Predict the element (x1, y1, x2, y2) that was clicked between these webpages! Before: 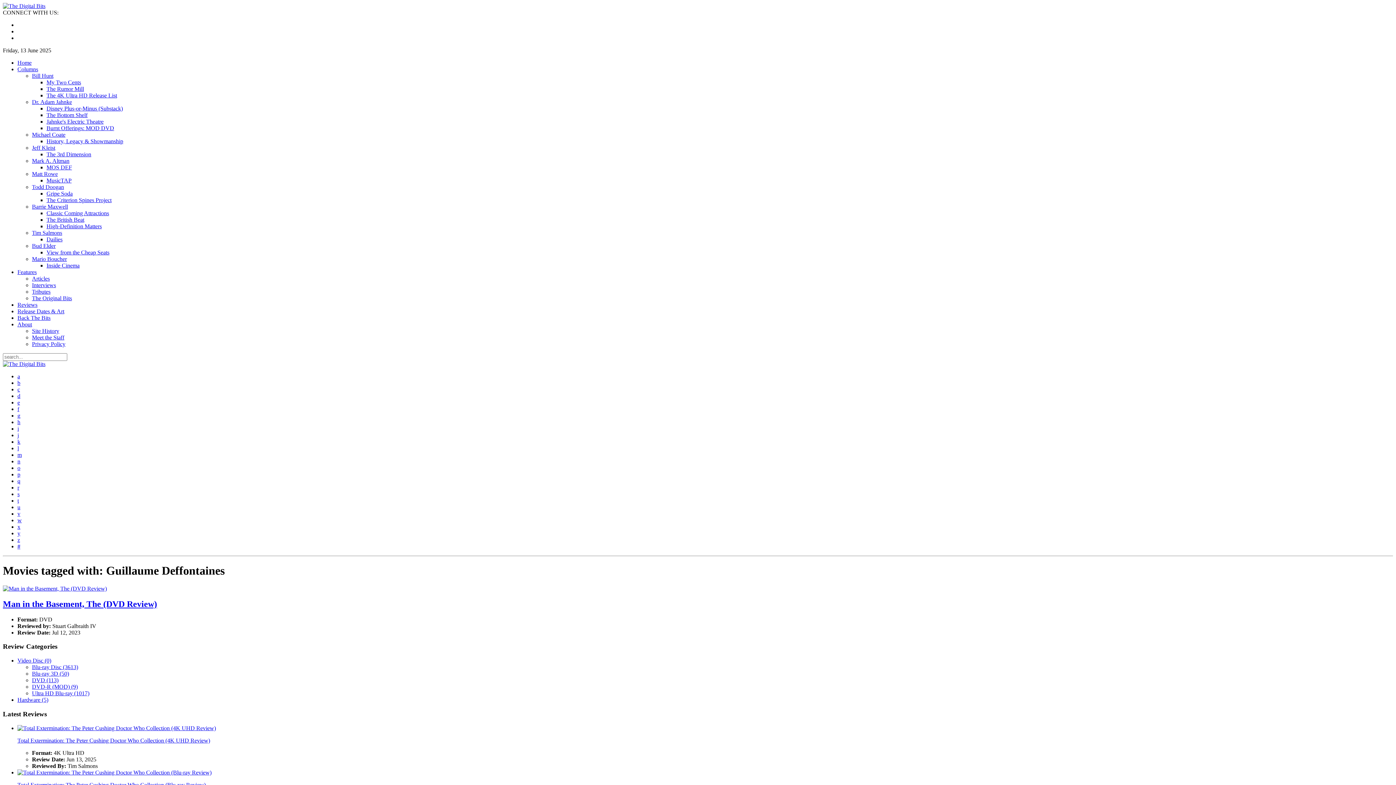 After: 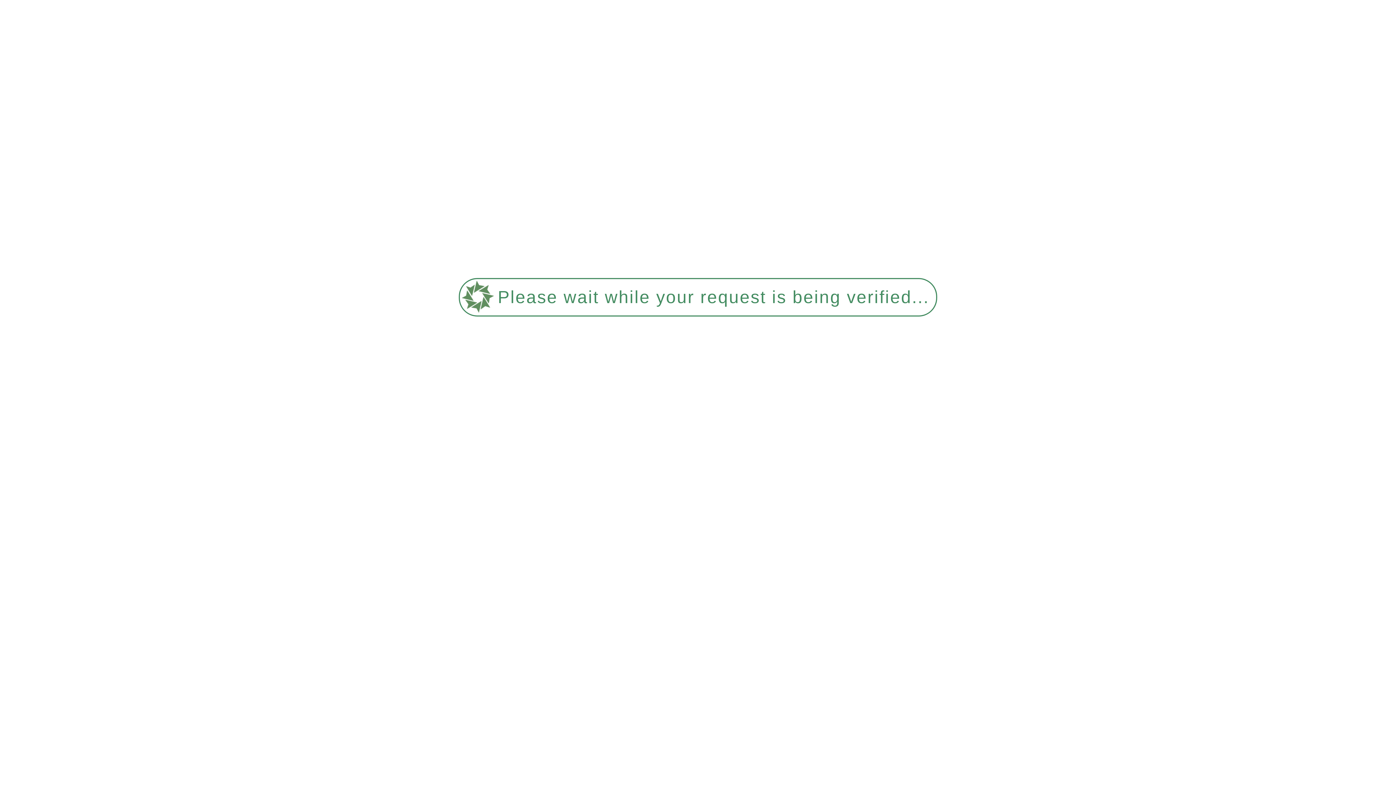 Action: bbox: (17, 393, 20, 399) label: d